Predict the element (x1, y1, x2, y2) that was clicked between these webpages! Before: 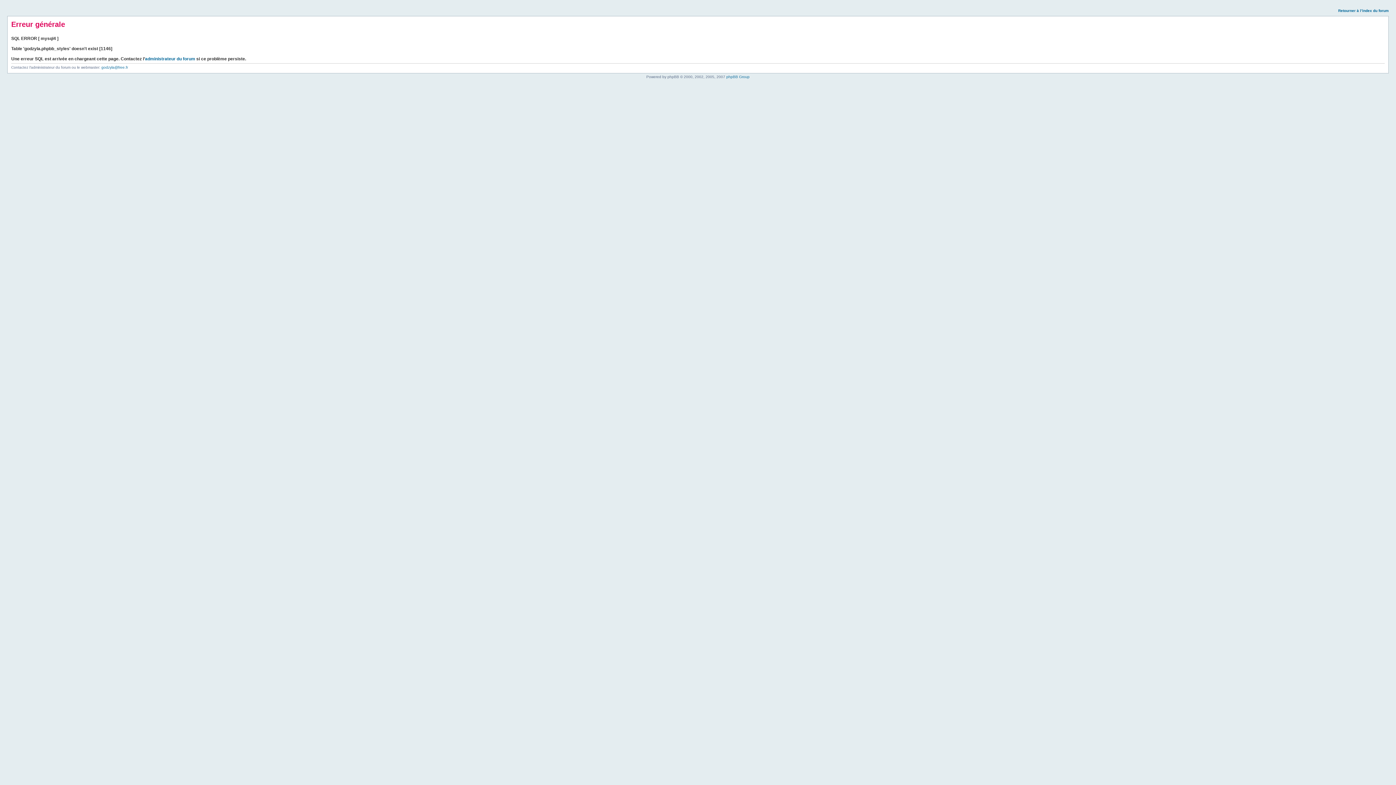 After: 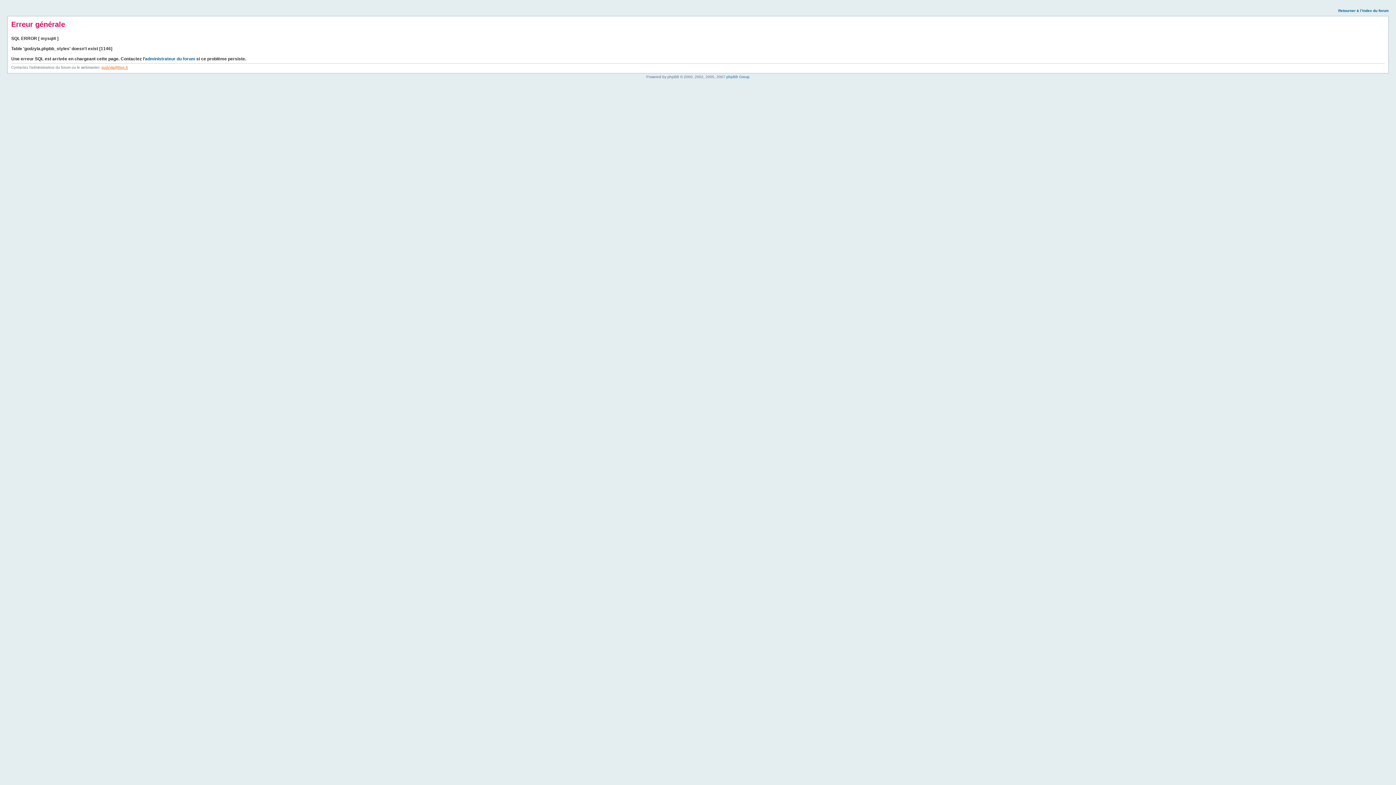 Action: bbox: (101, 65, 128, 69) label: godzyla@free.fr